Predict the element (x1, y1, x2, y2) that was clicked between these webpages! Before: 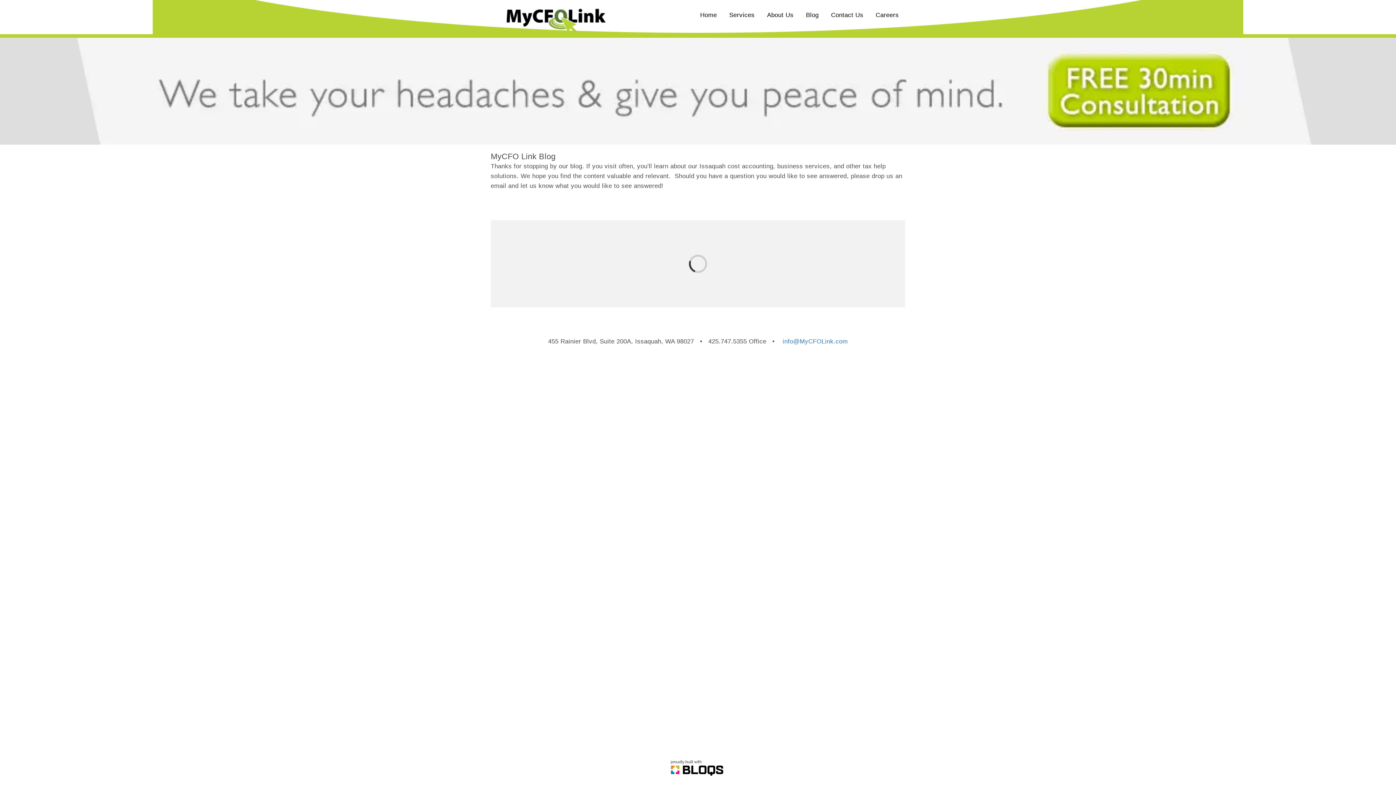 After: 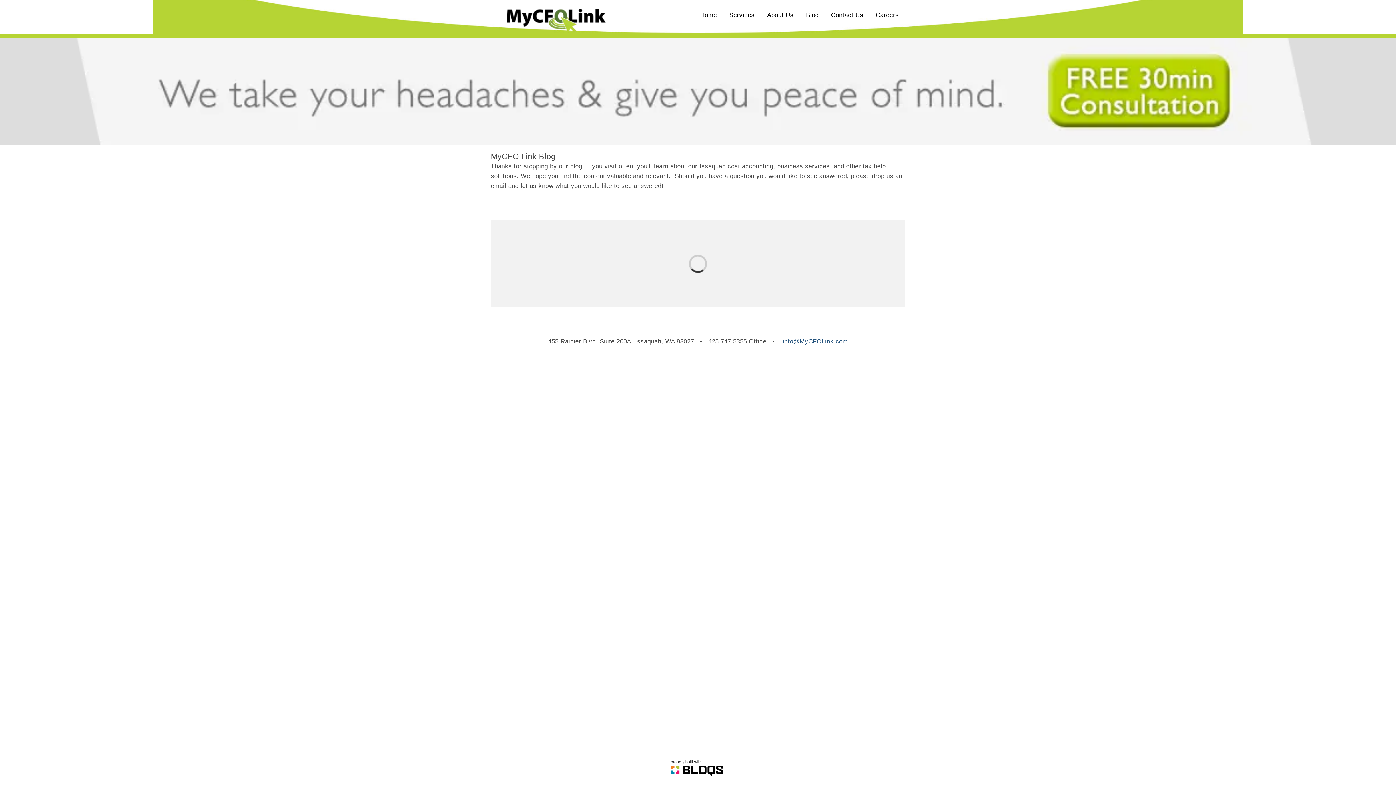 Action: bbox: (782, 338, 848, 345) label: info@MyCFOLink.com